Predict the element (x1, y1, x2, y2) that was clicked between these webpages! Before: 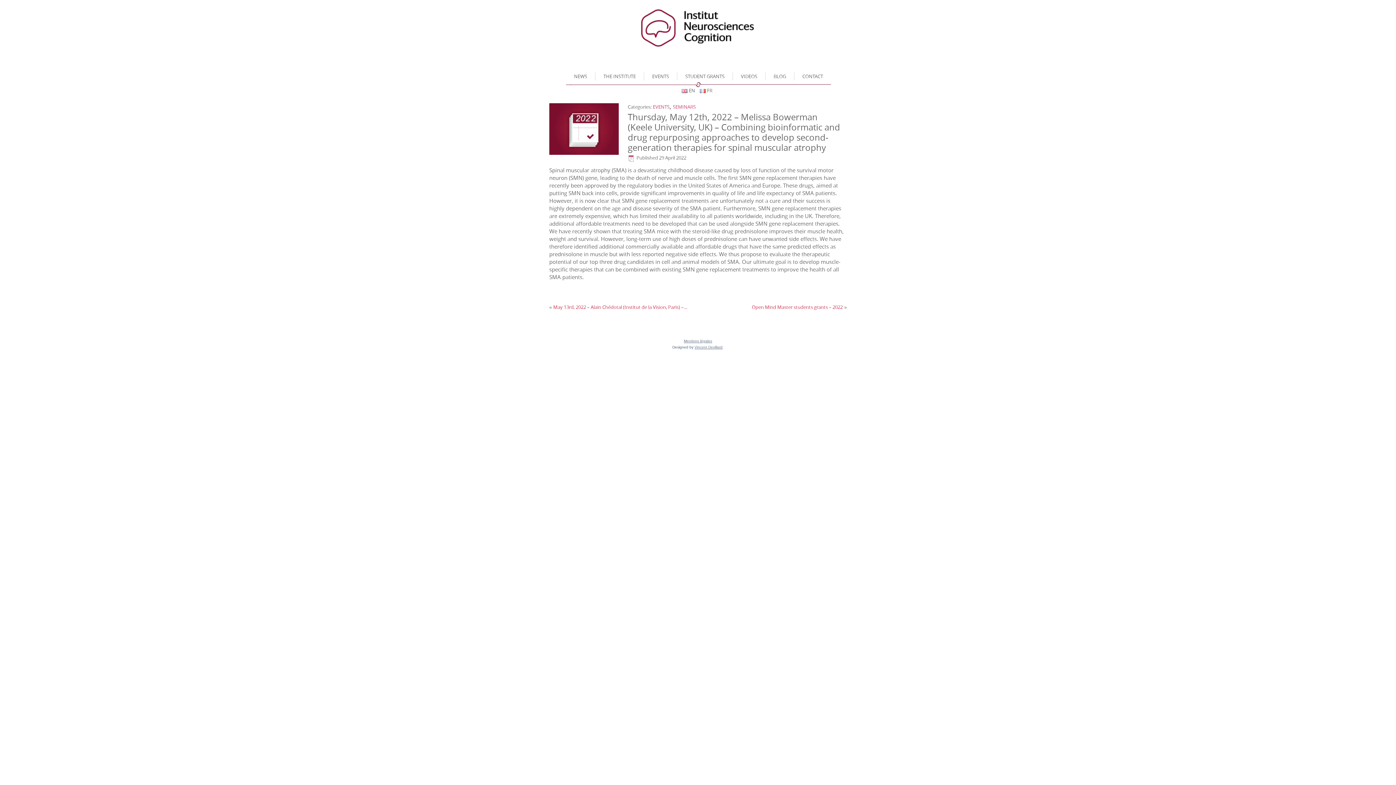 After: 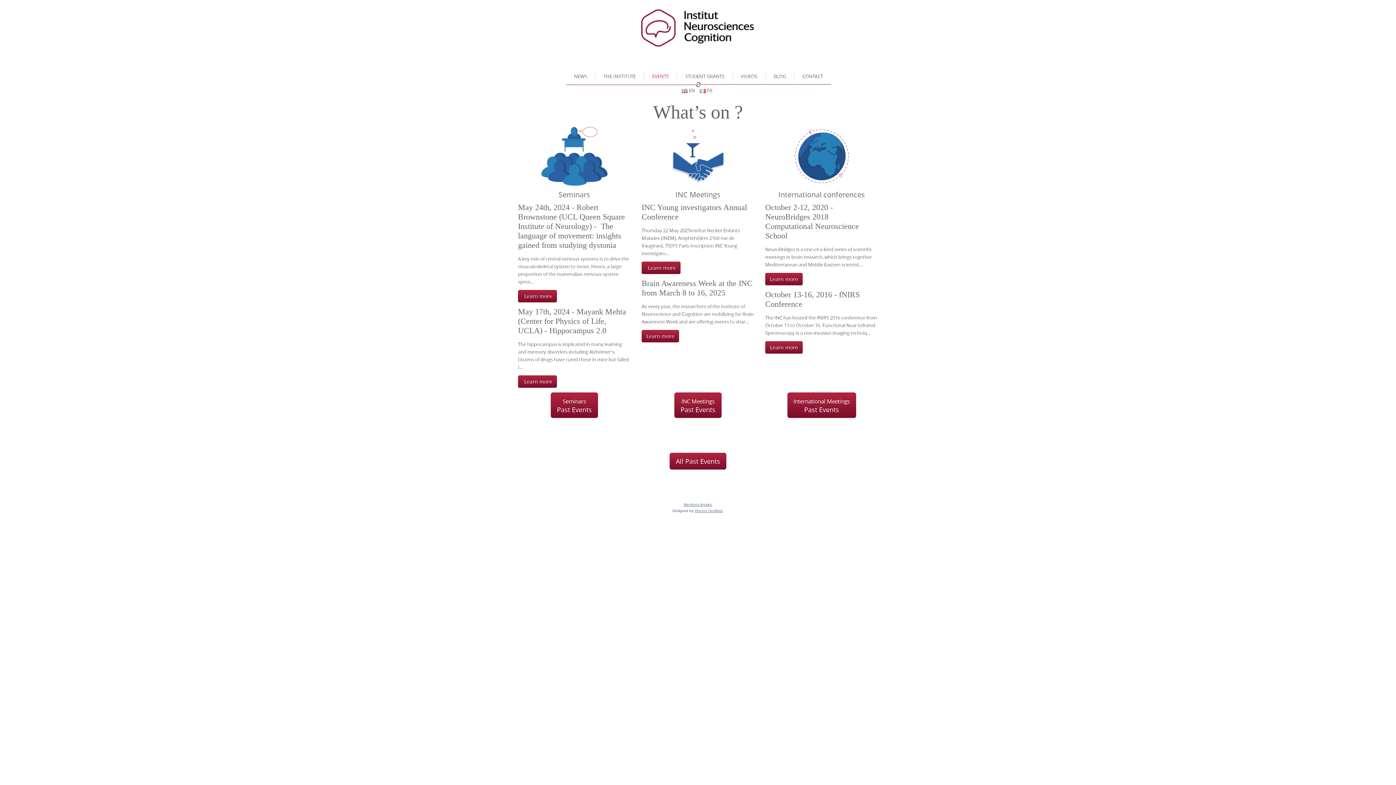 Action: bbox: (646, 69, 675, 84) label: EVENTS